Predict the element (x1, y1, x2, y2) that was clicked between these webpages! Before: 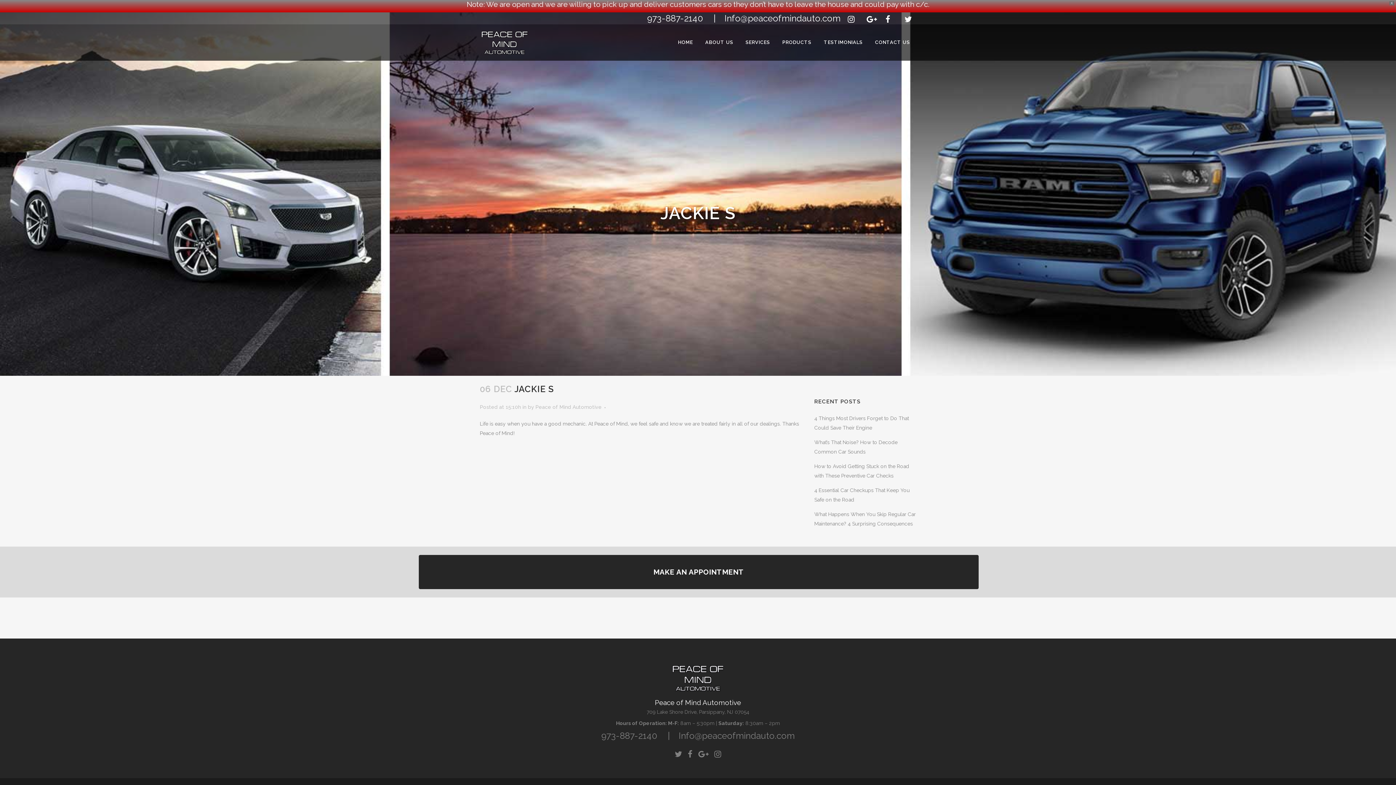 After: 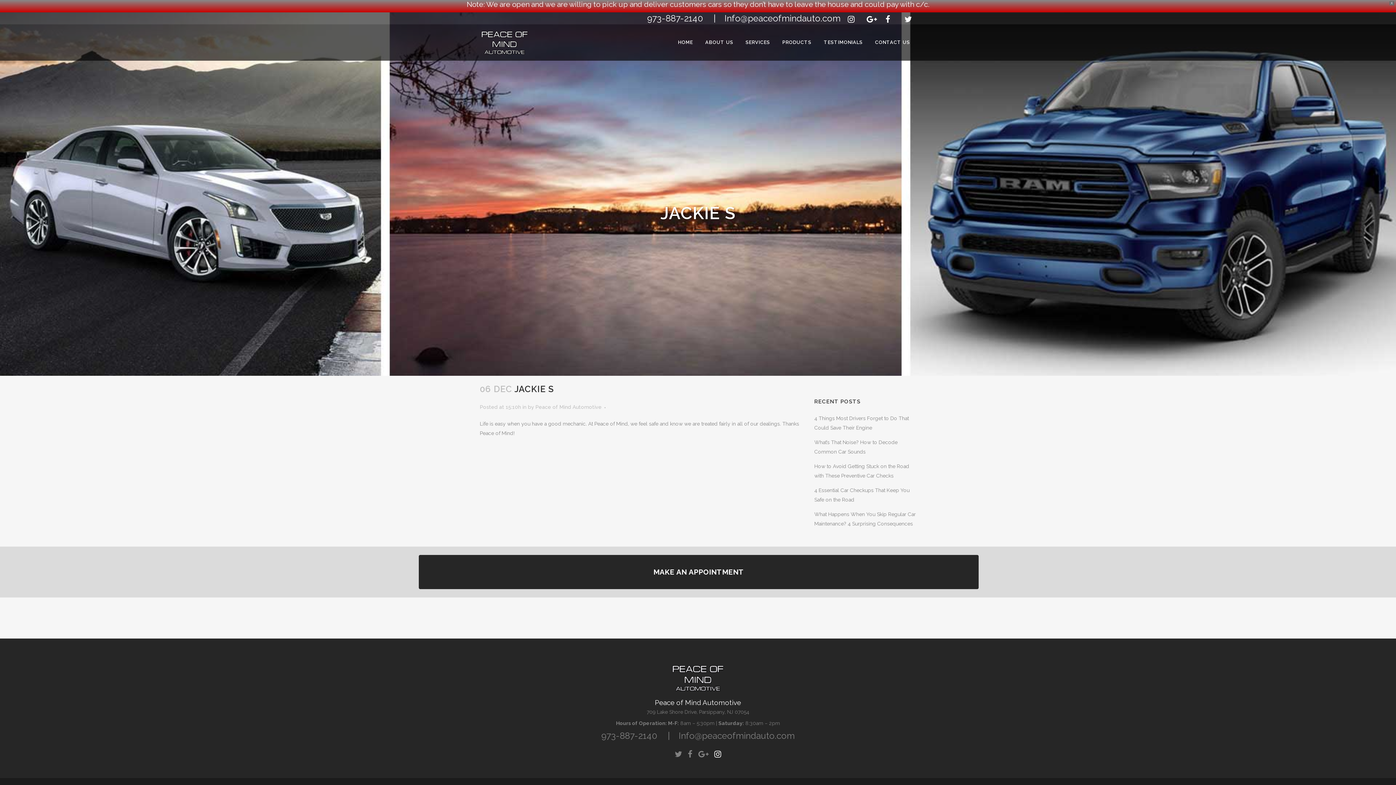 Action: bbox: (714, 751, 721, 757)